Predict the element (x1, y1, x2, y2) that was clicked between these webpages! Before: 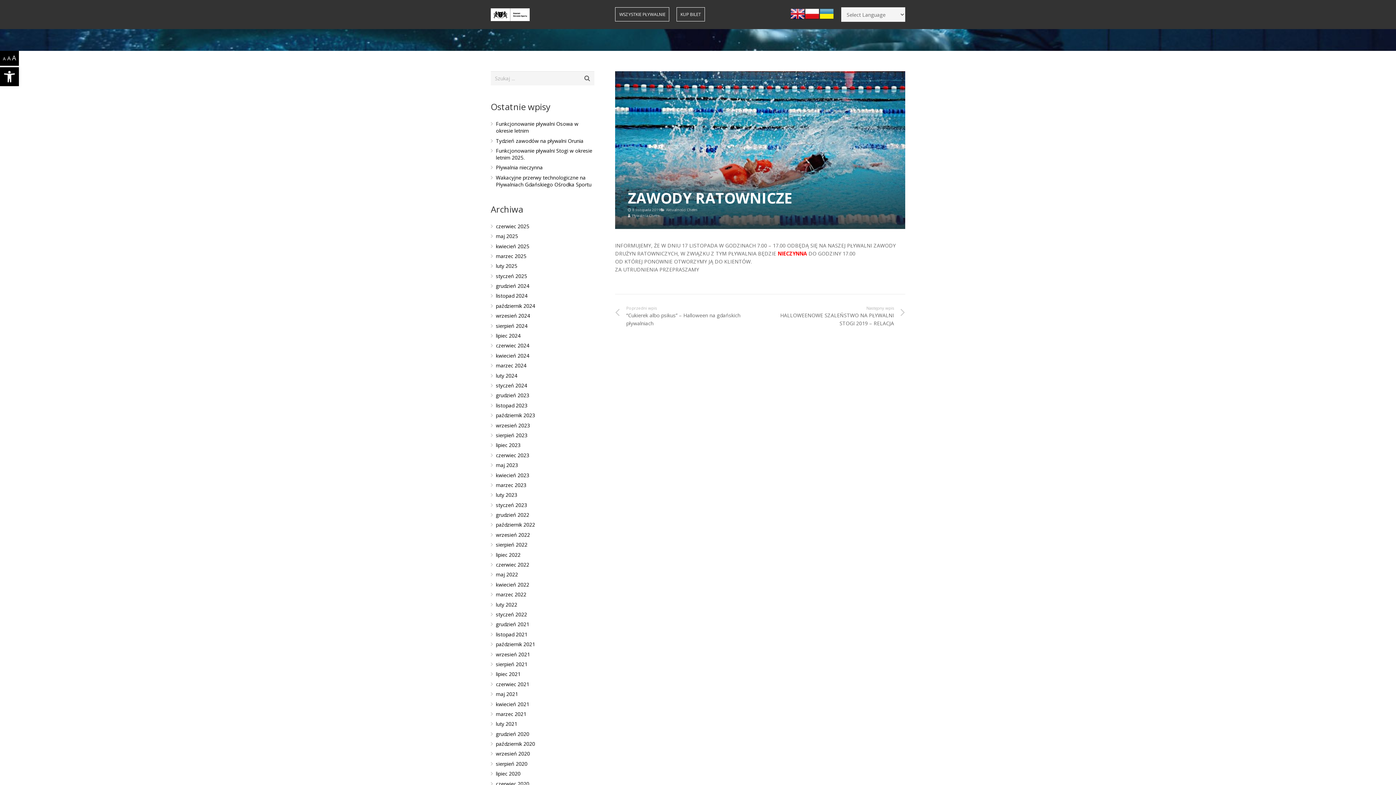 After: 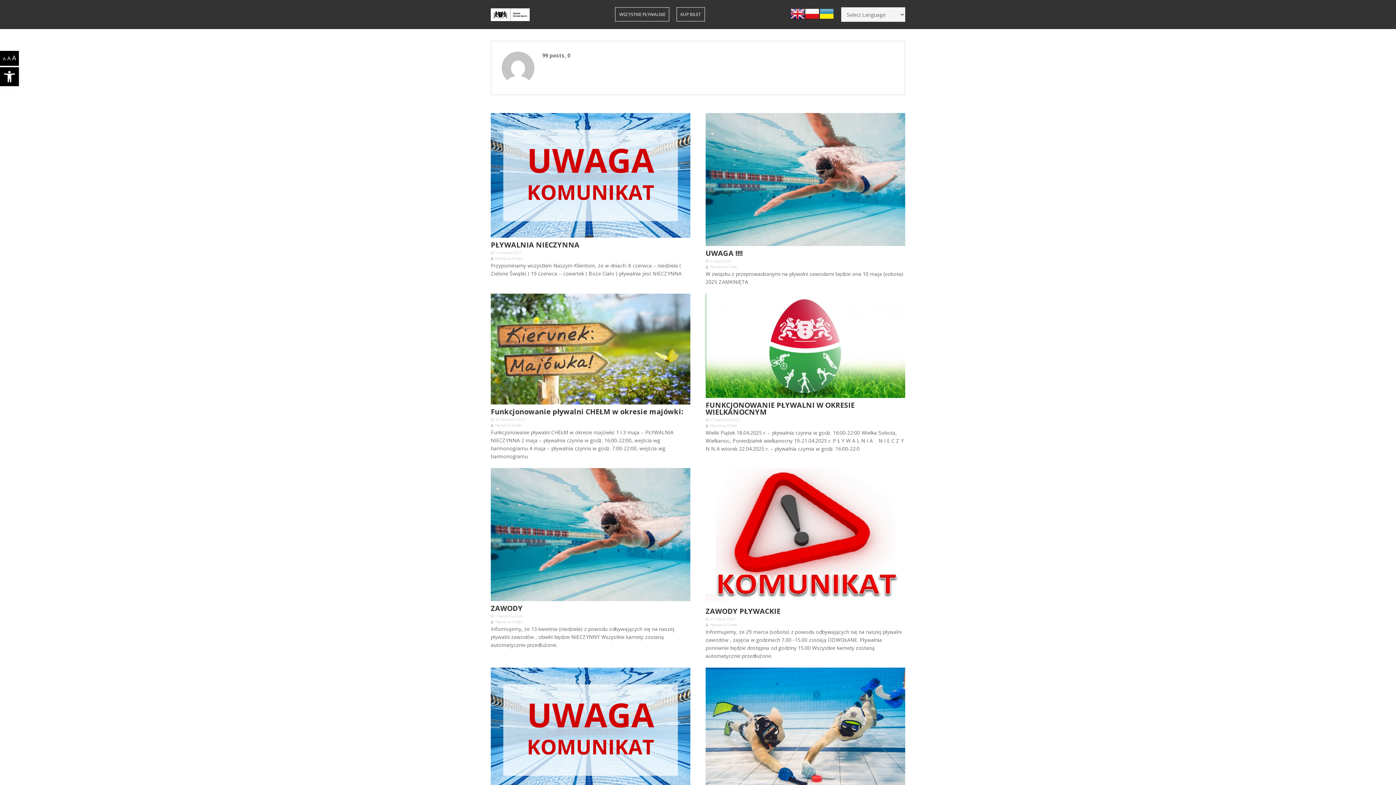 Action: bbox: (632, 213, 659, 218) label: Pływalnia Chełm